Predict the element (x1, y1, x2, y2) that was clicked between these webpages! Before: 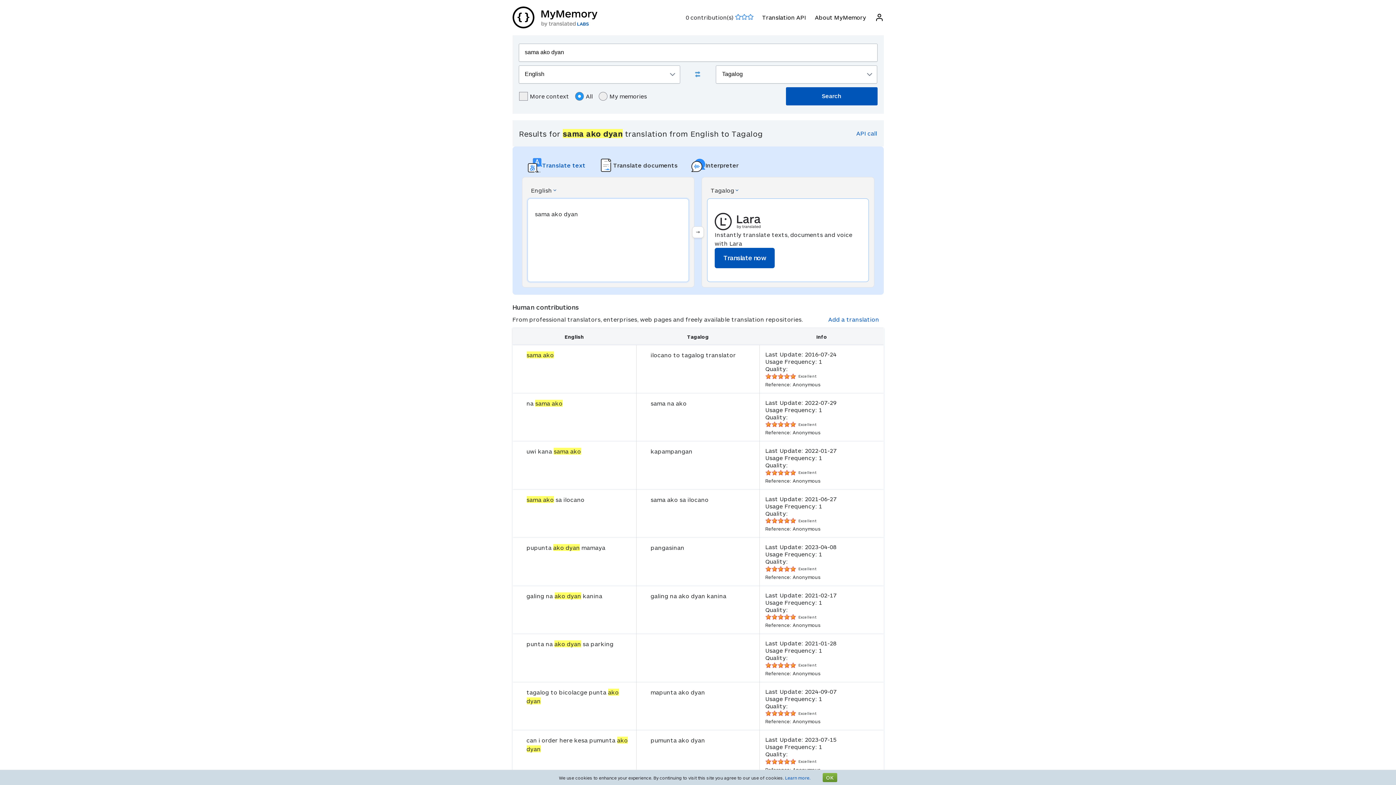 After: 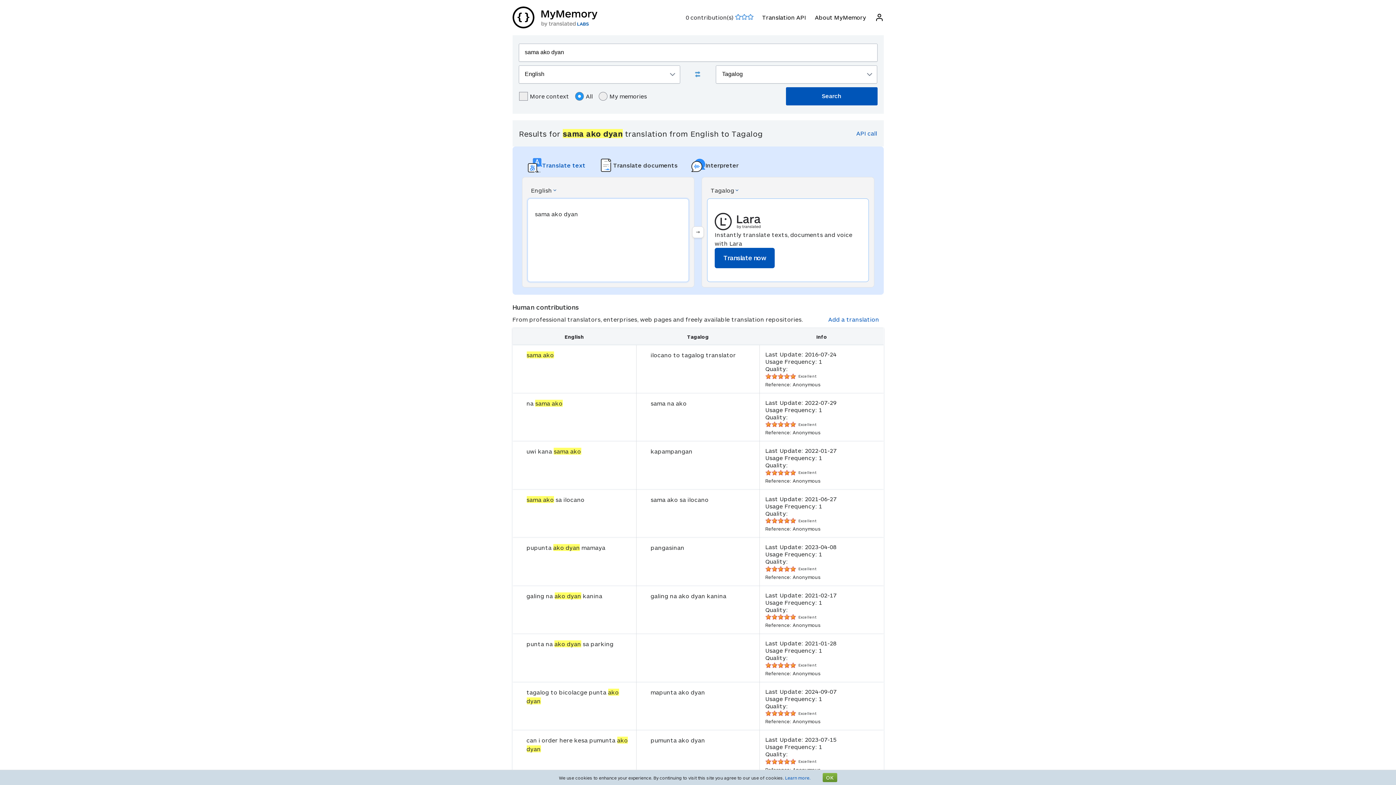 Action: label: Translate text bbox: (522, 153, 592, 177)